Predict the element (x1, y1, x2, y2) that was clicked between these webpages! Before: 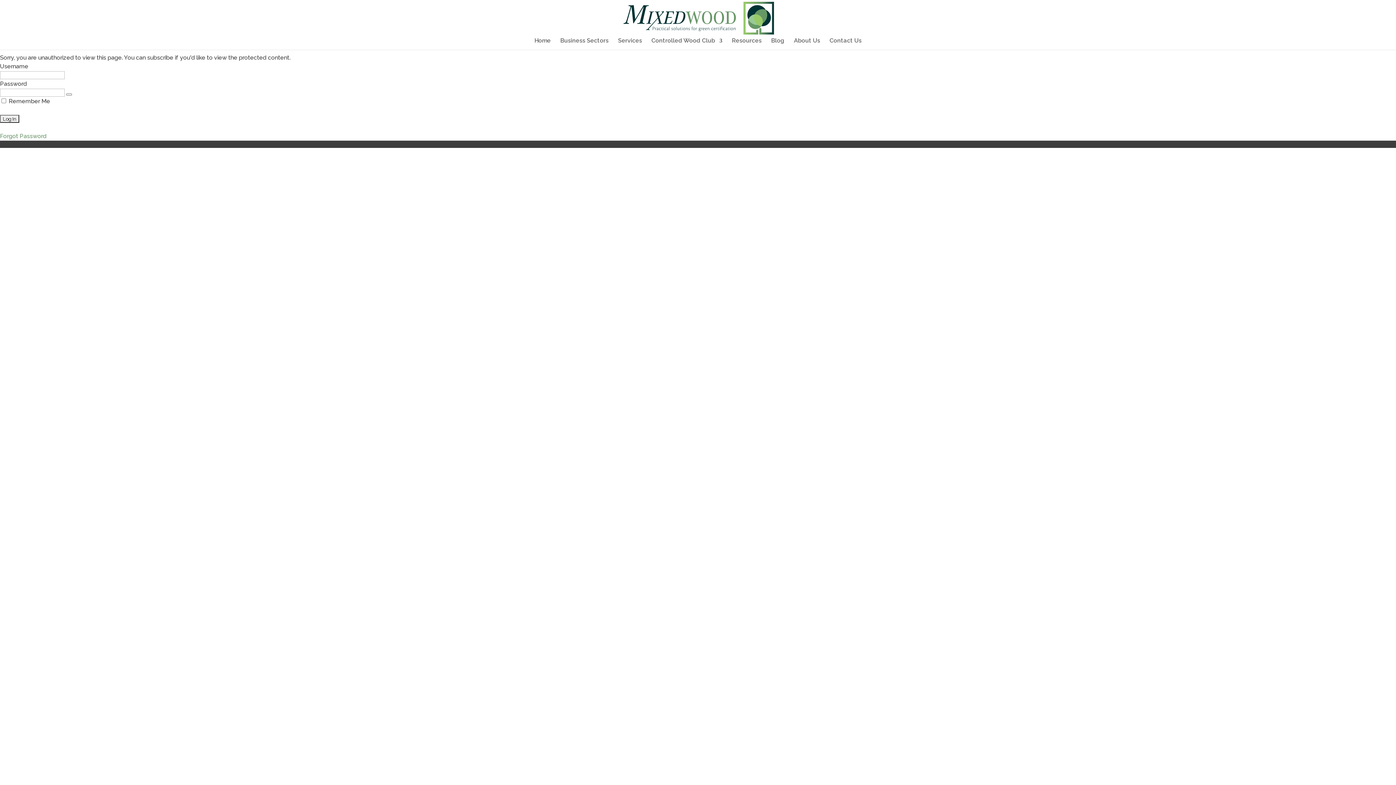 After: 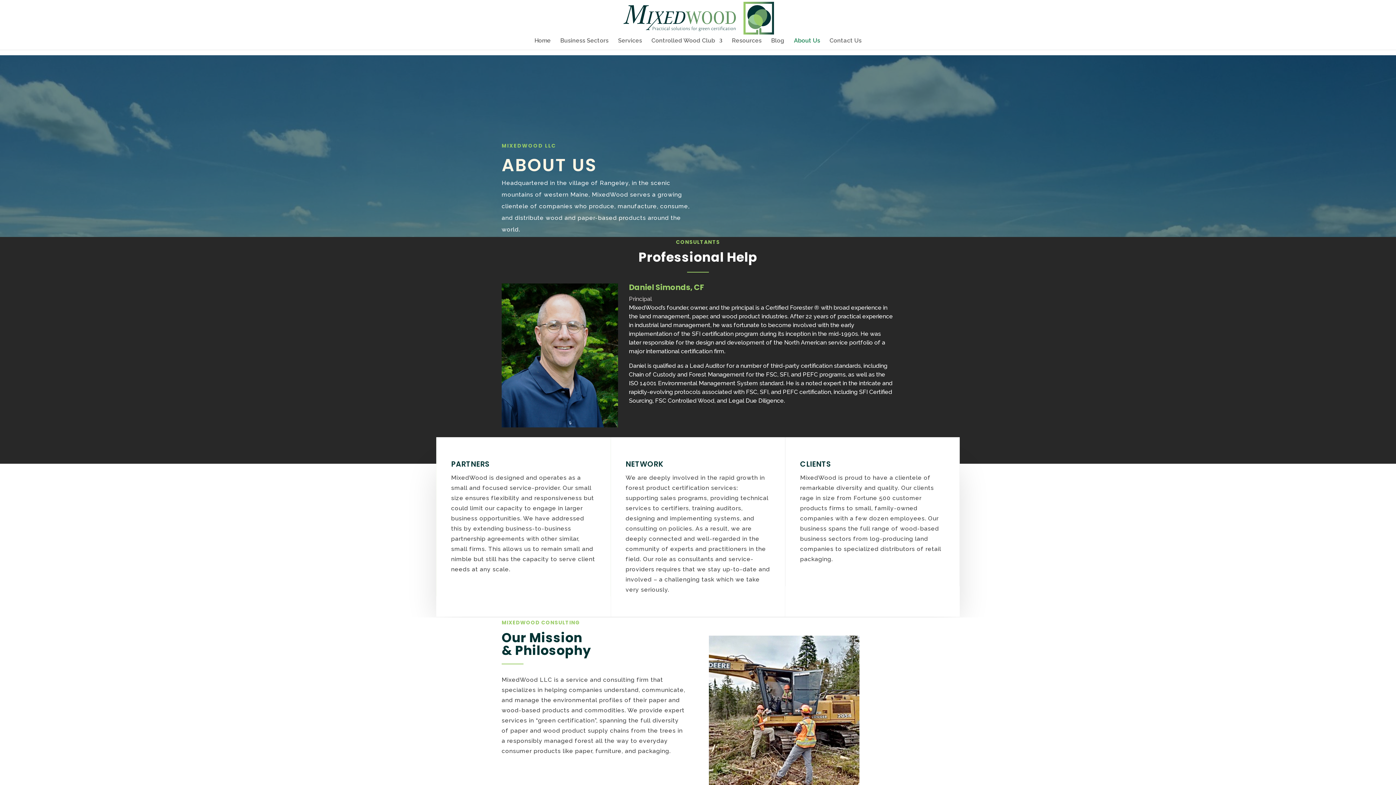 Action: bbox: (794, 38, 820, 49) label: About Us